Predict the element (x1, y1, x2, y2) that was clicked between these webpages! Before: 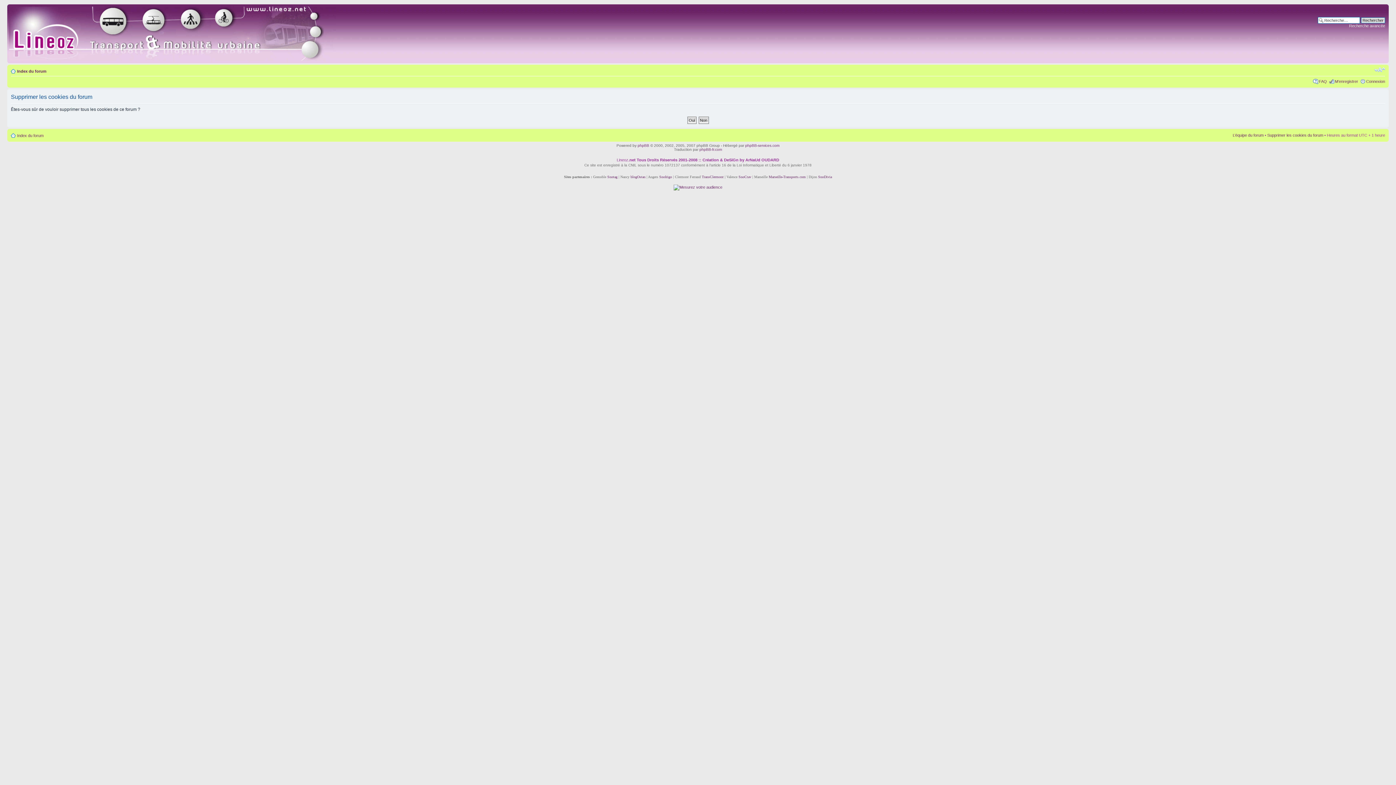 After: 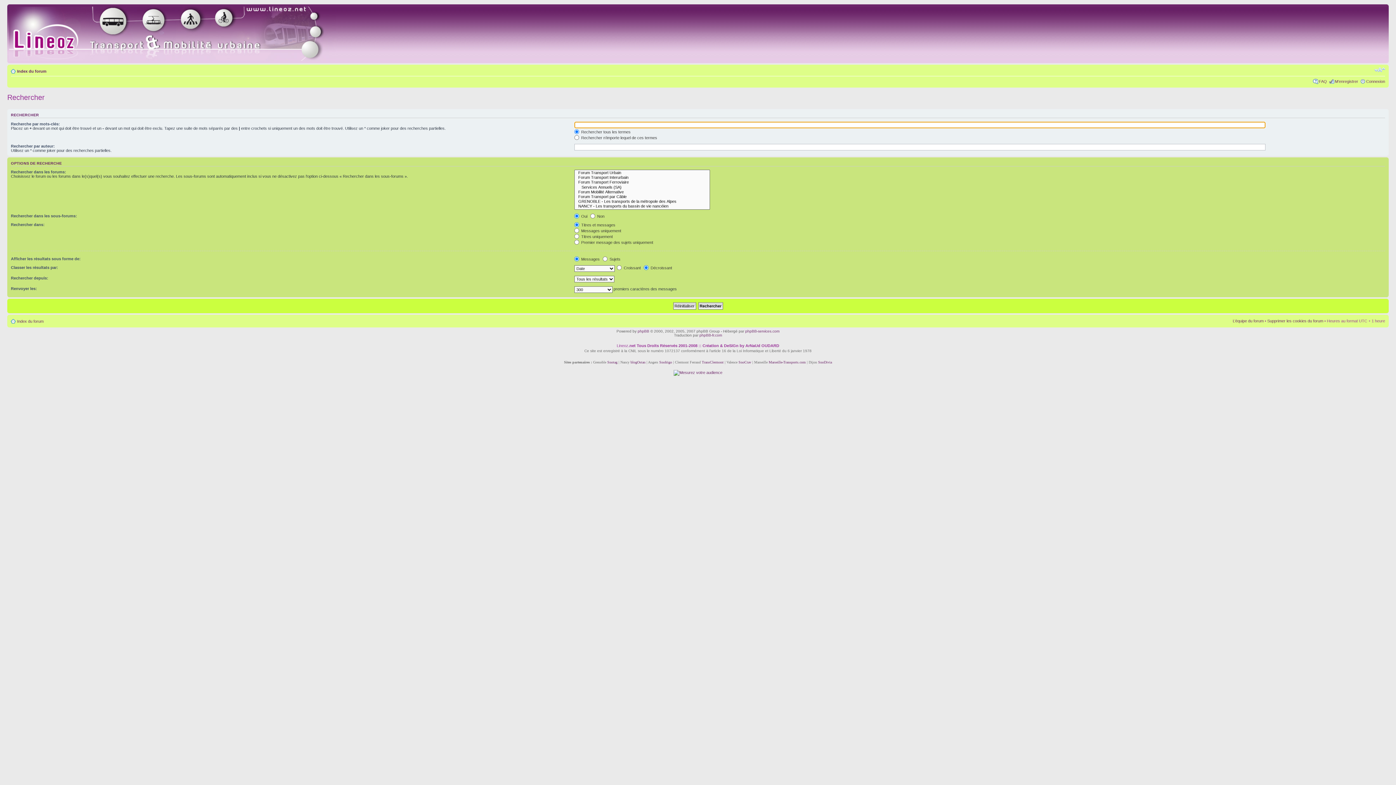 Action: label: Recherche avancée bbox: (1349, 23, 1385, 28)